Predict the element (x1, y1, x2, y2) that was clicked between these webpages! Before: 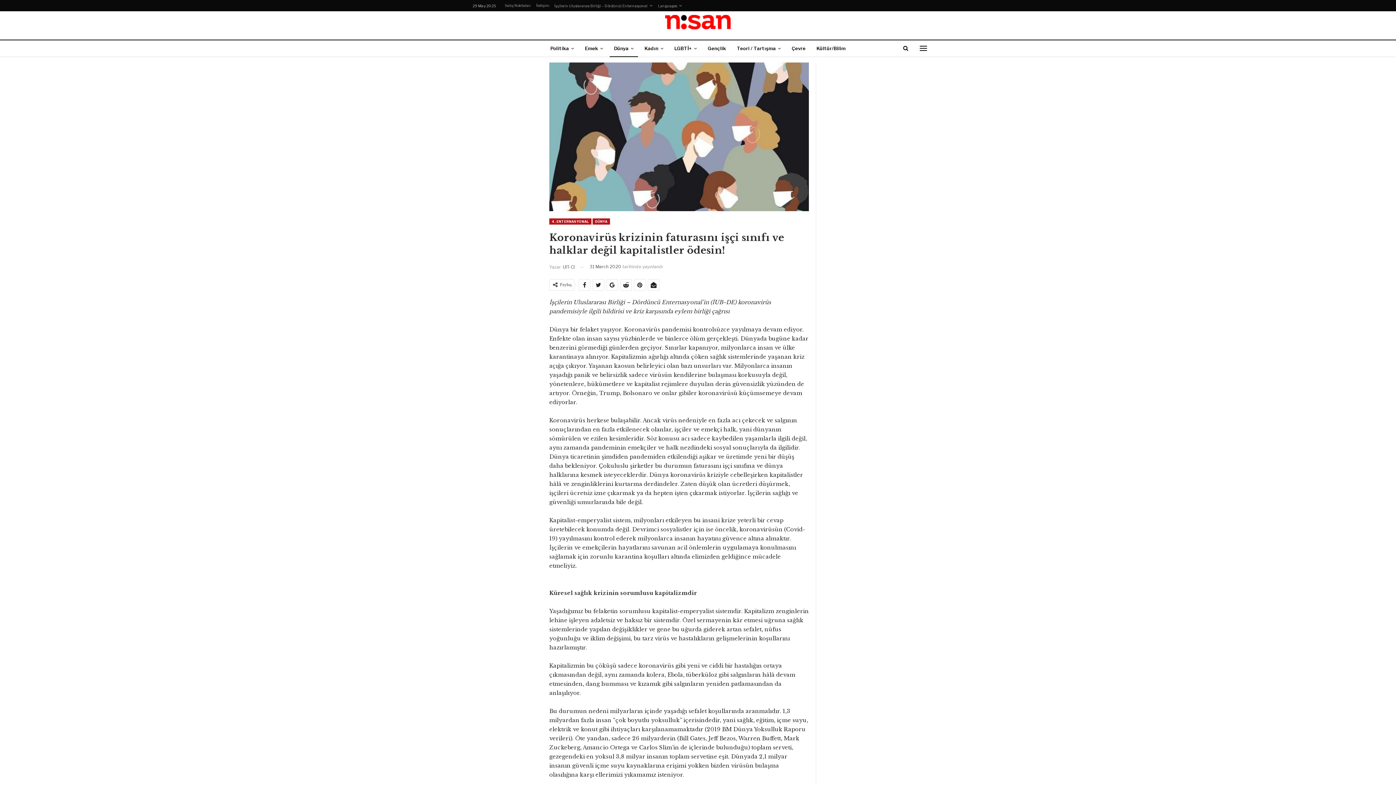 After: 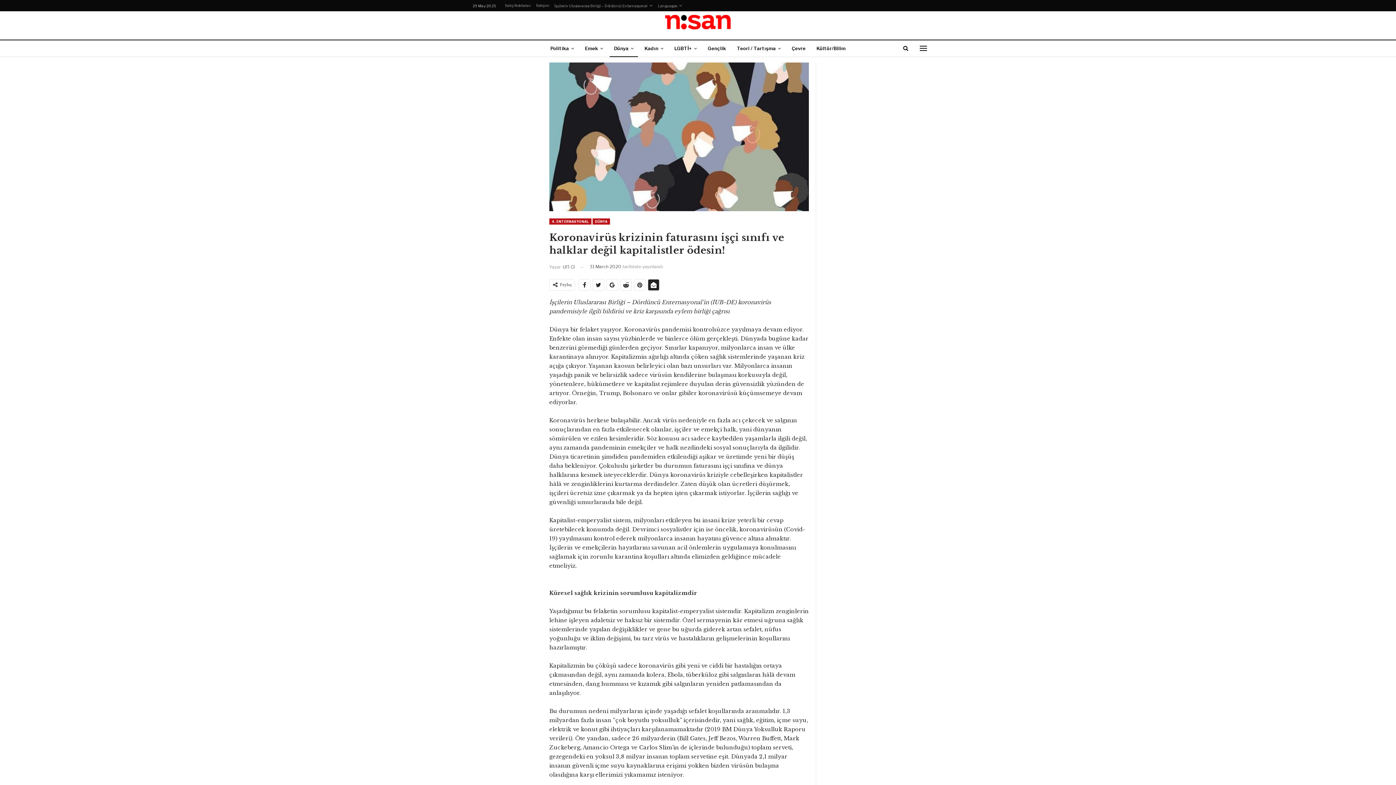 Action: bbox: (648, 279, 659, 290)